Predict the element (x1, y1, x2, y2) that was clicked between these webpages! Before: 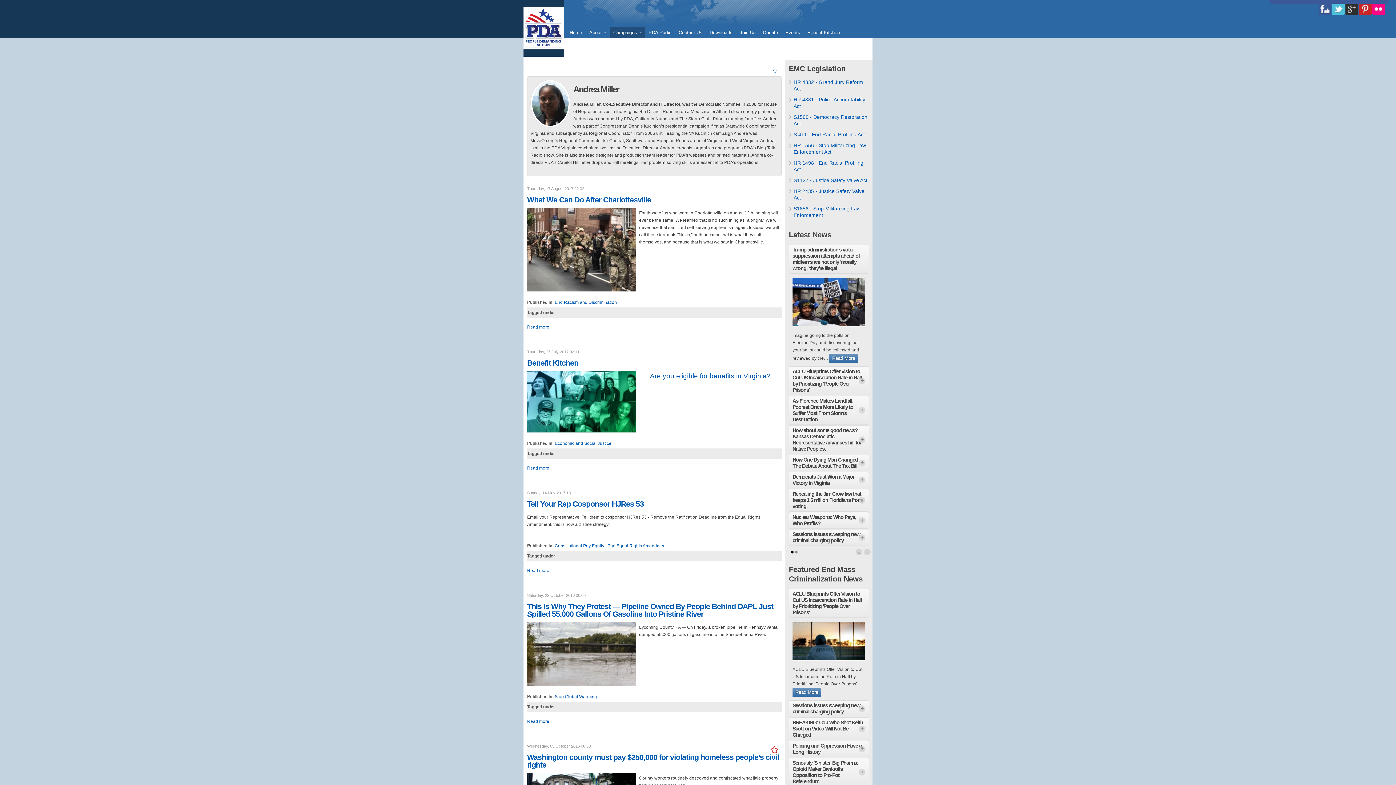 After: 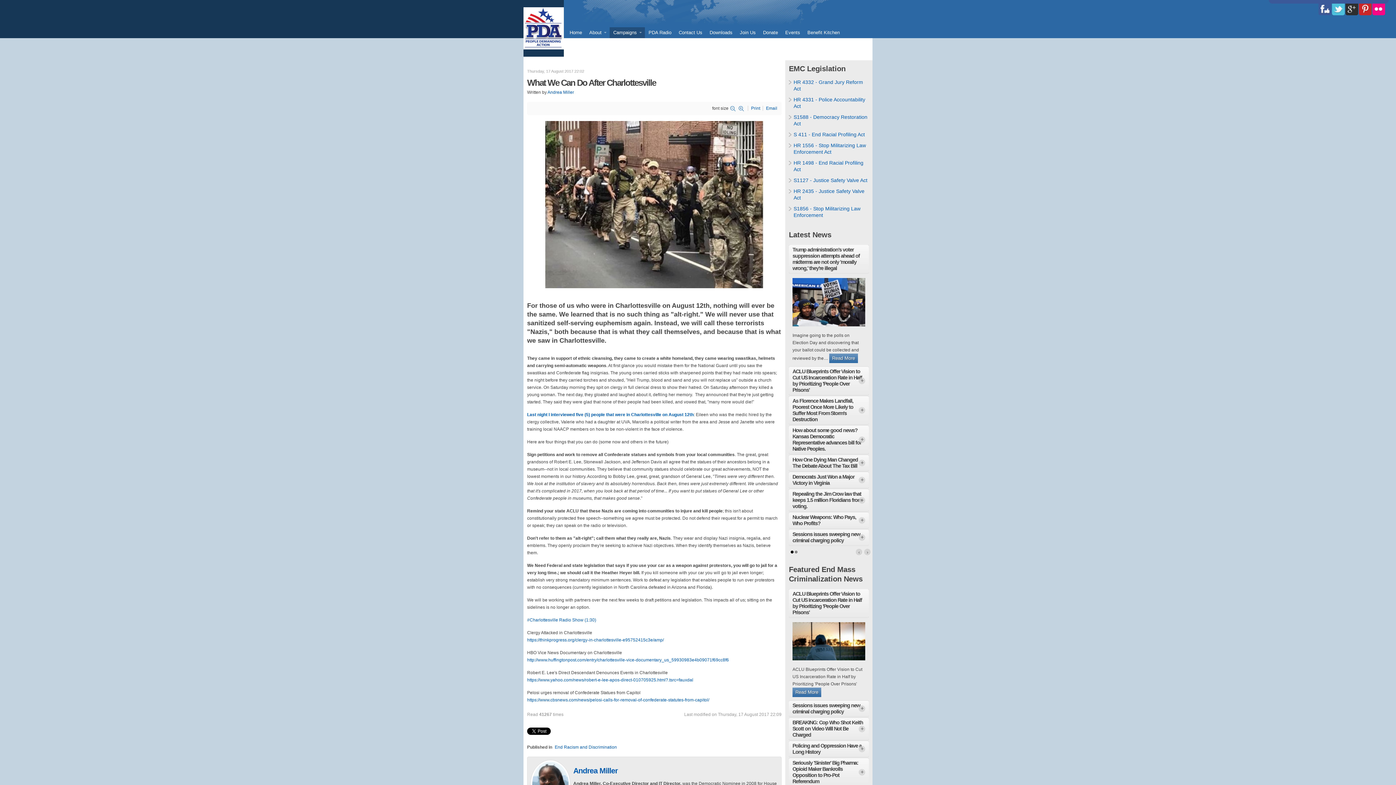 Action: bbox: (527, 195, 651, 204) label: What We Can Do After Charlottesville